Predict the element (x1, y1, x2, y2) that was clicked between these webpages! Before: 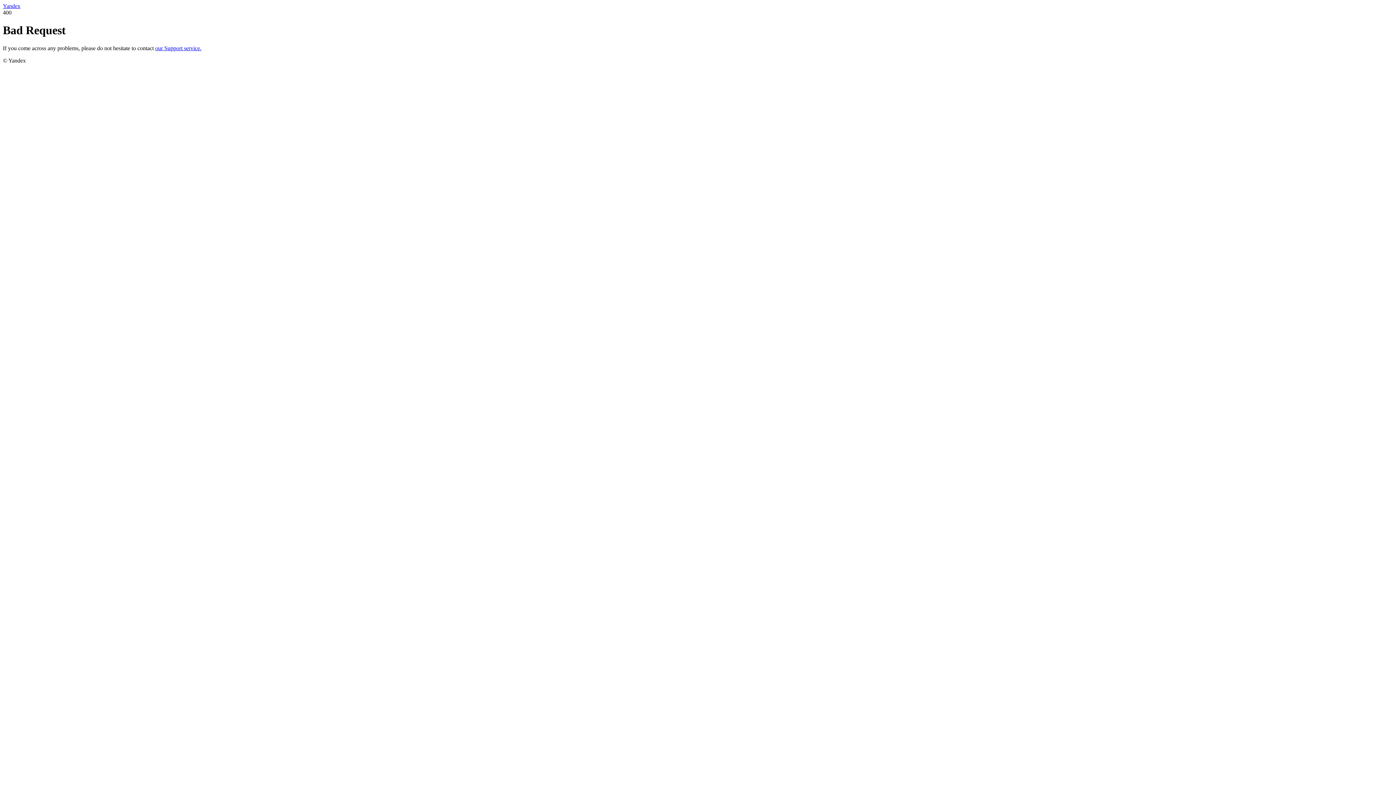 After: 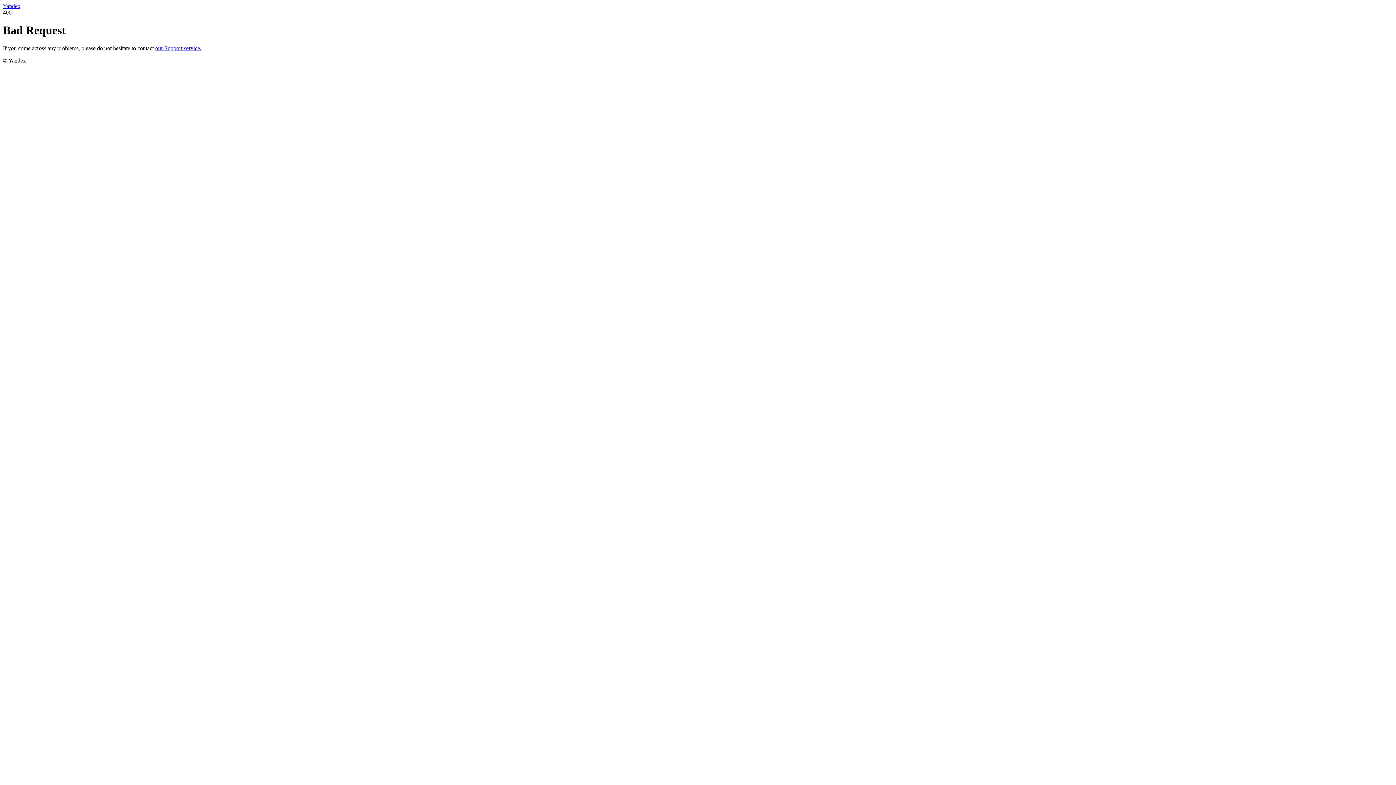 Action: bbox: (155, 45, 201, 51) label: our Support service.